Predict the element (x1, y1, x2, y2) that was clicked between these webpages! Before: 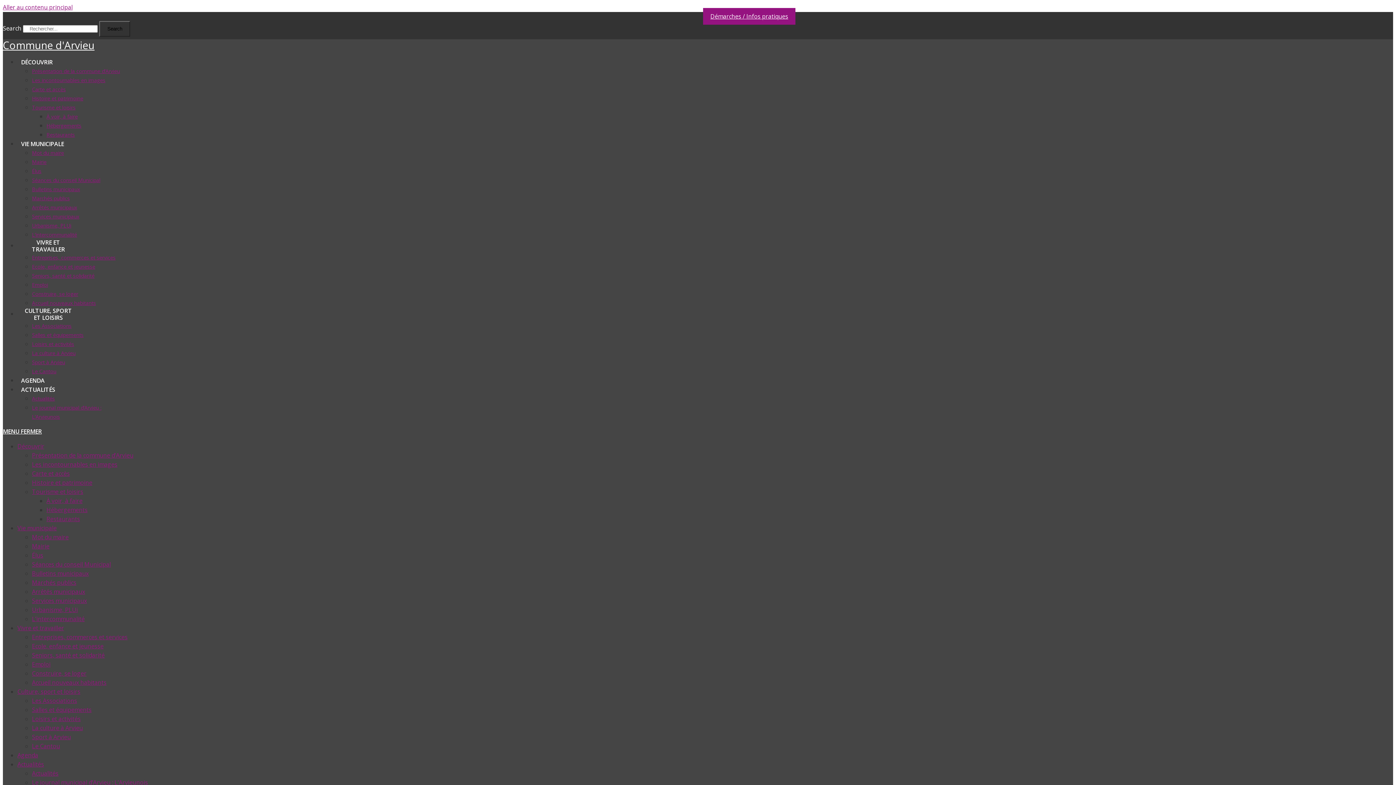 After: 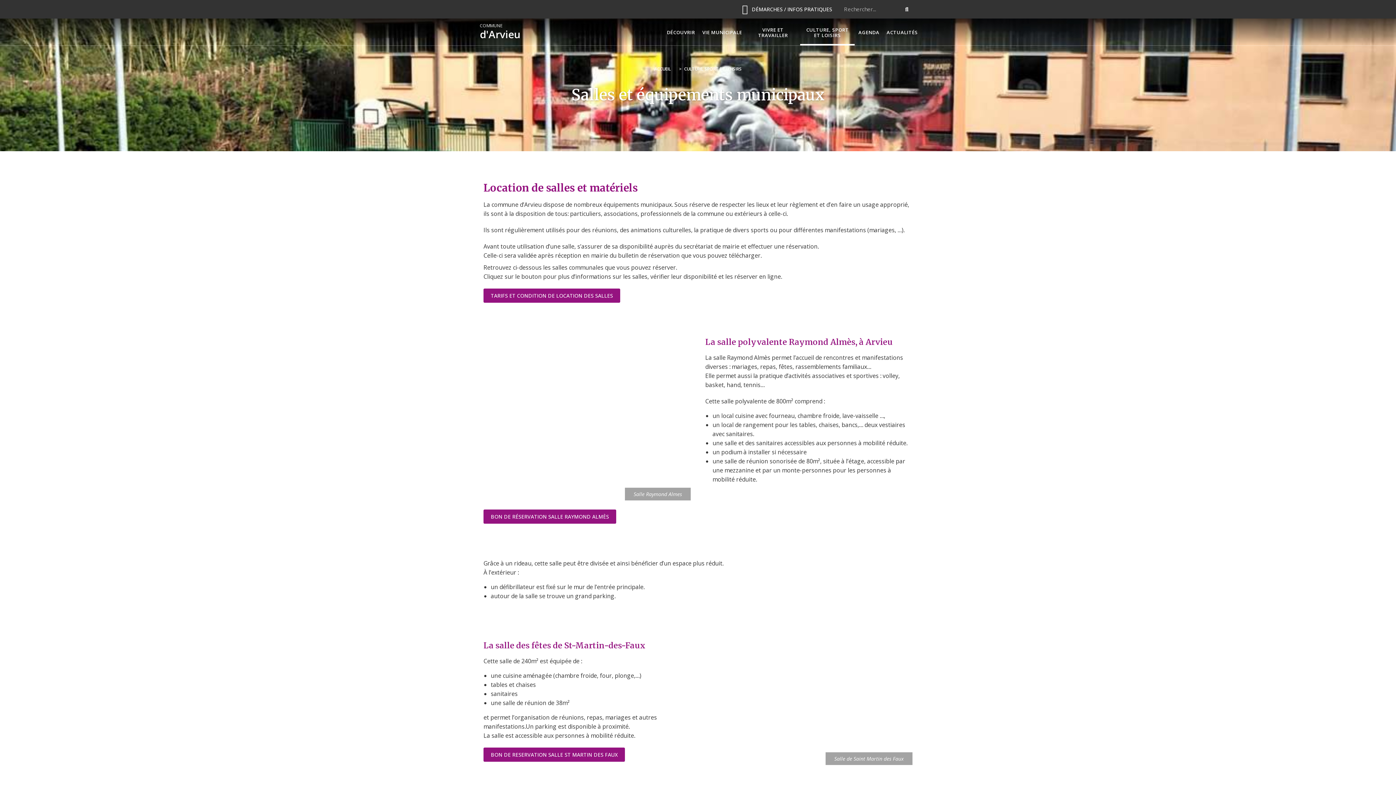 Action: bbox: (32, 331, 83, 338) label: Salles et équipements